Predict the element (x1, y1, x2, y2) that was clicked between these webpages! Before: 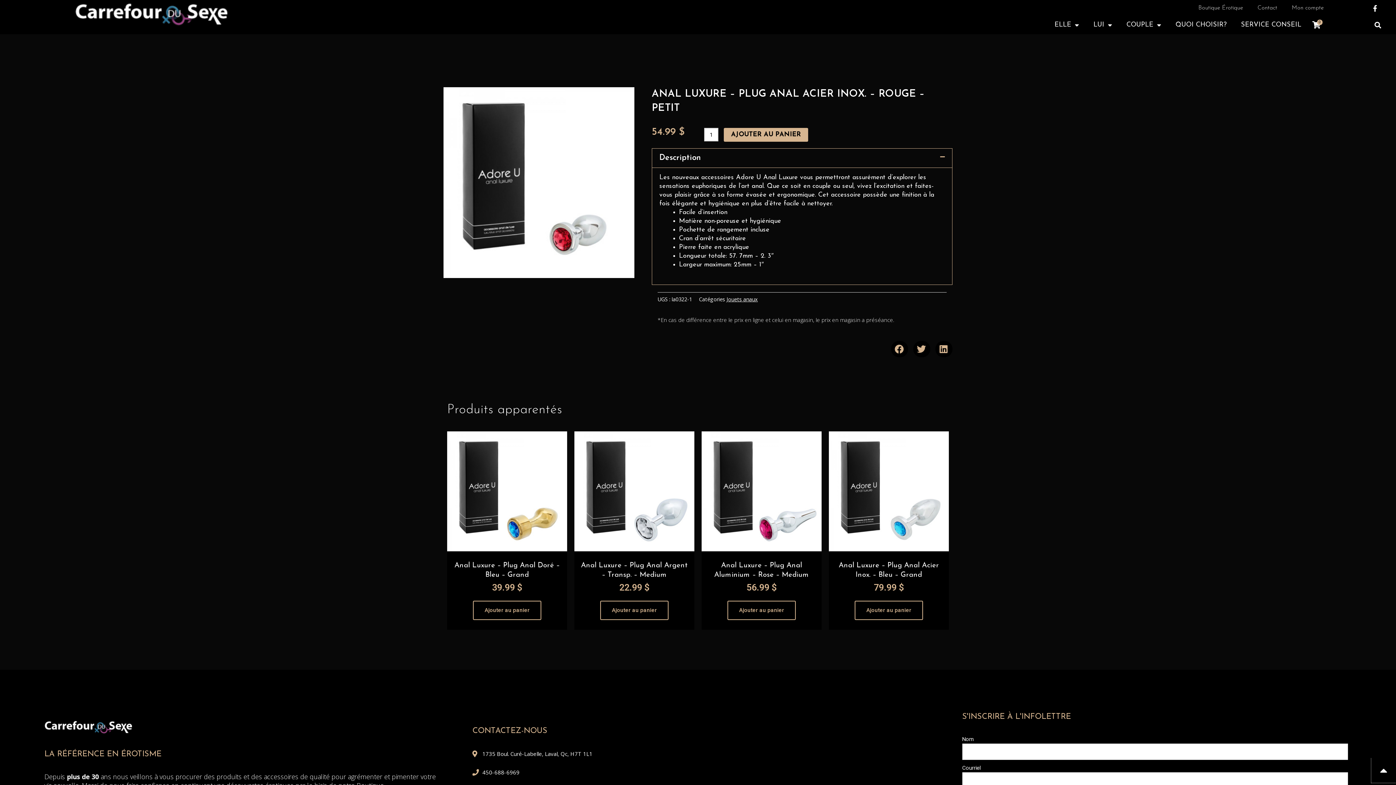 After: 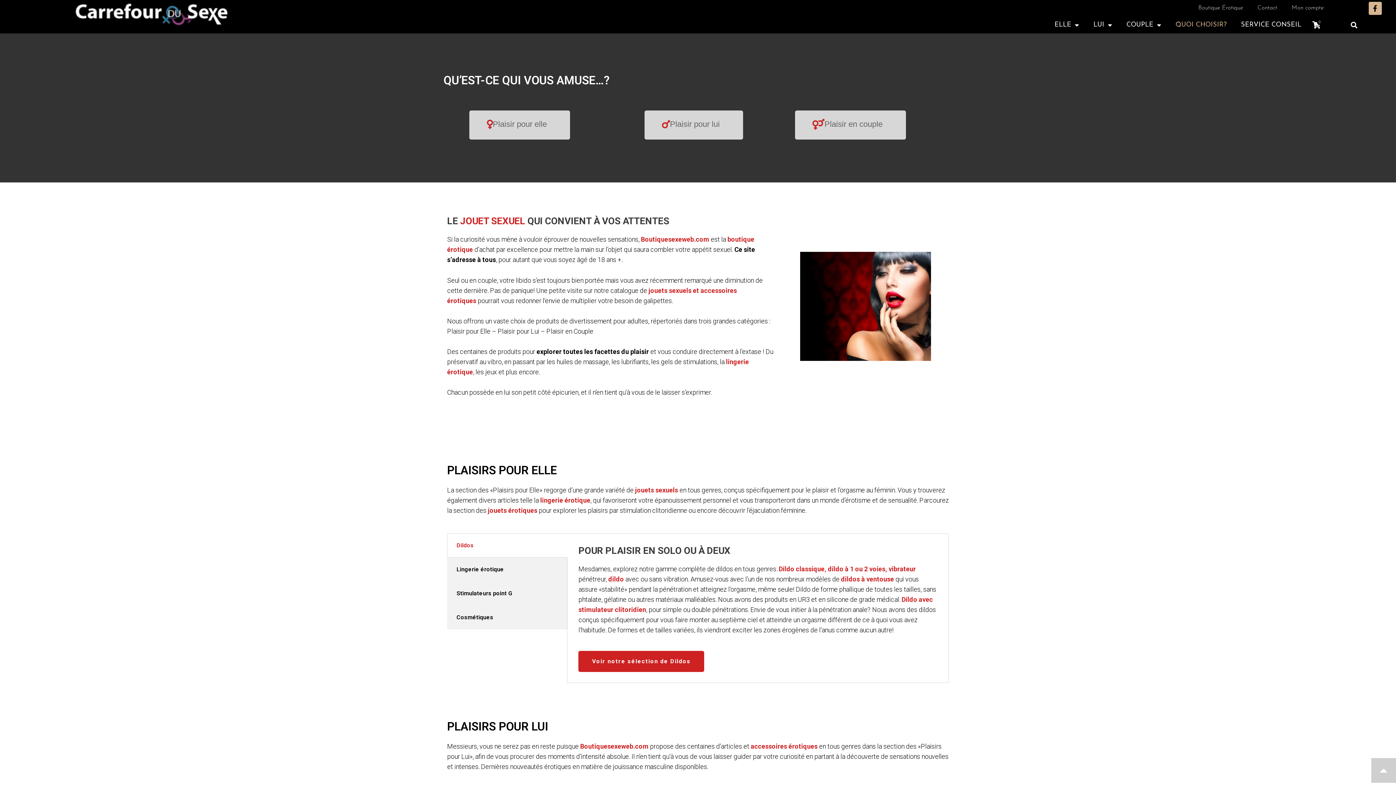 Action: label: QUOI CHOISIR? bbox: (1168, 16, 1234, 33)